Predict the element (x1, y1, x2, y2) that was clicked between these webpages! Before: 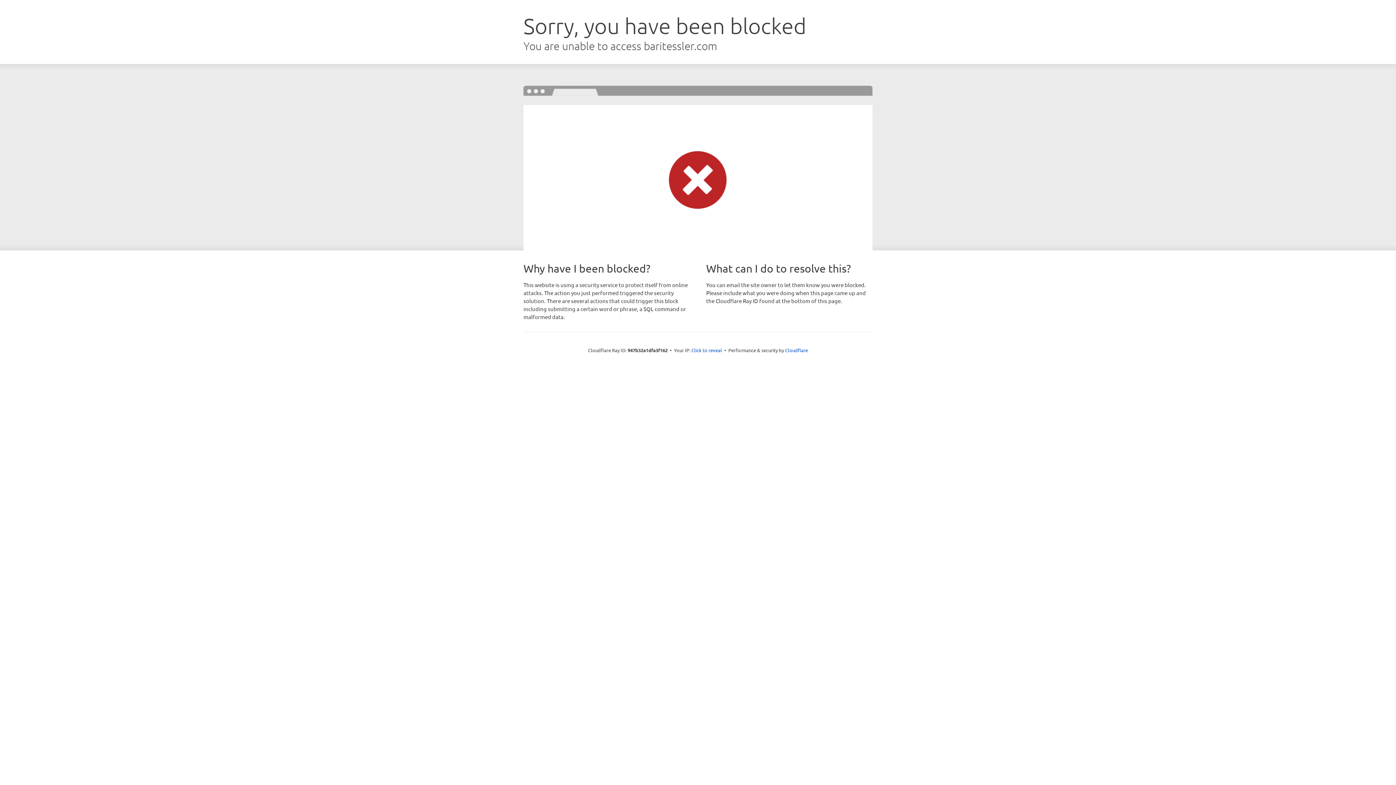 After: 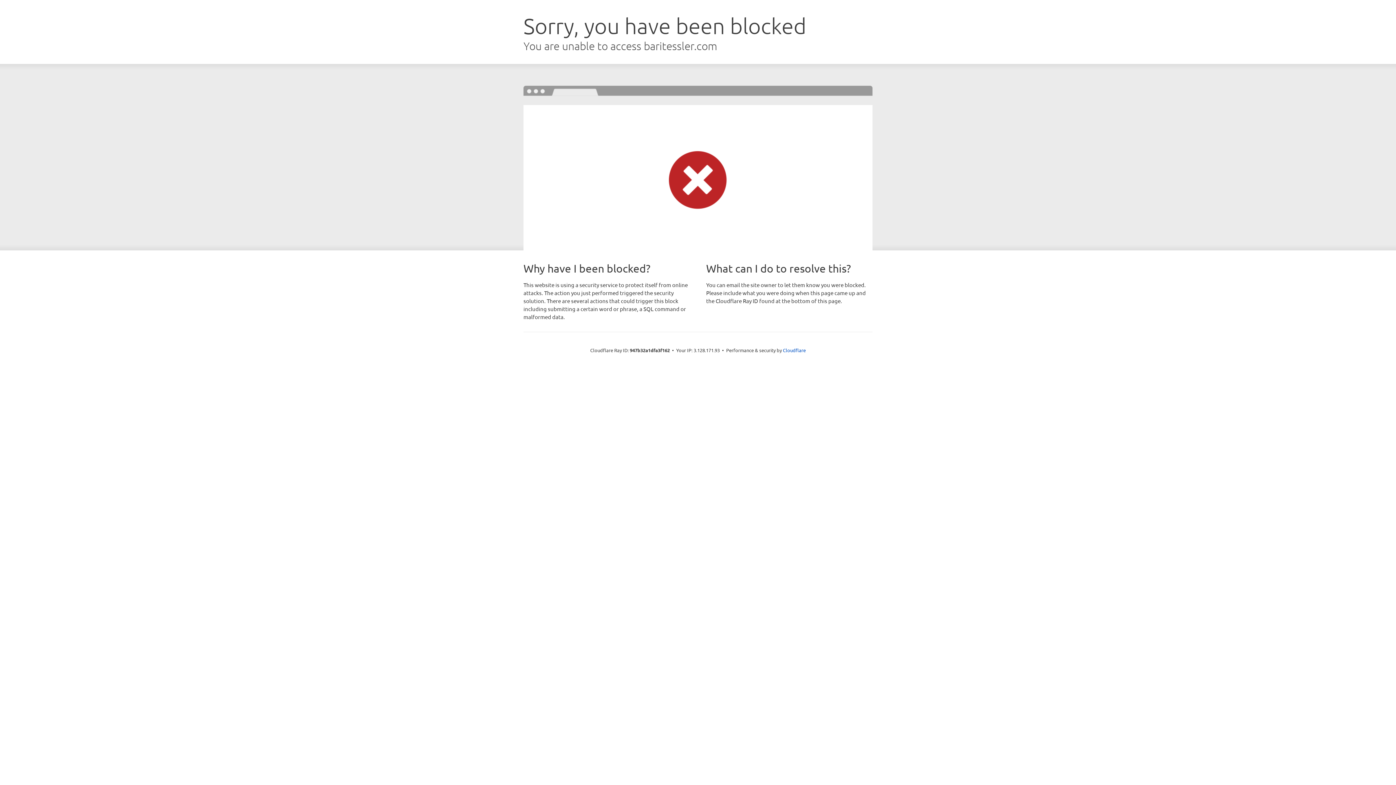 Action: bbox: (691, 346, 722, 353) label: Click to reveal